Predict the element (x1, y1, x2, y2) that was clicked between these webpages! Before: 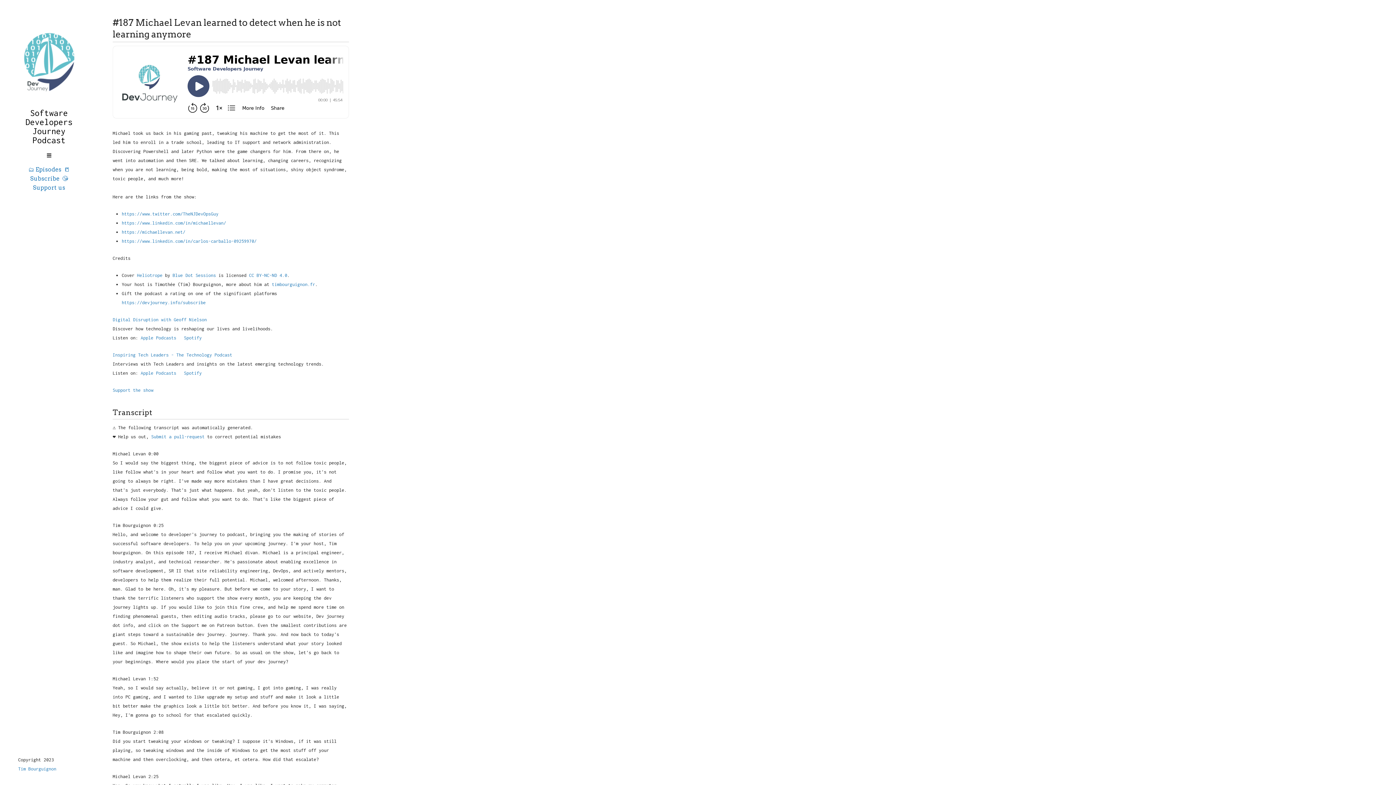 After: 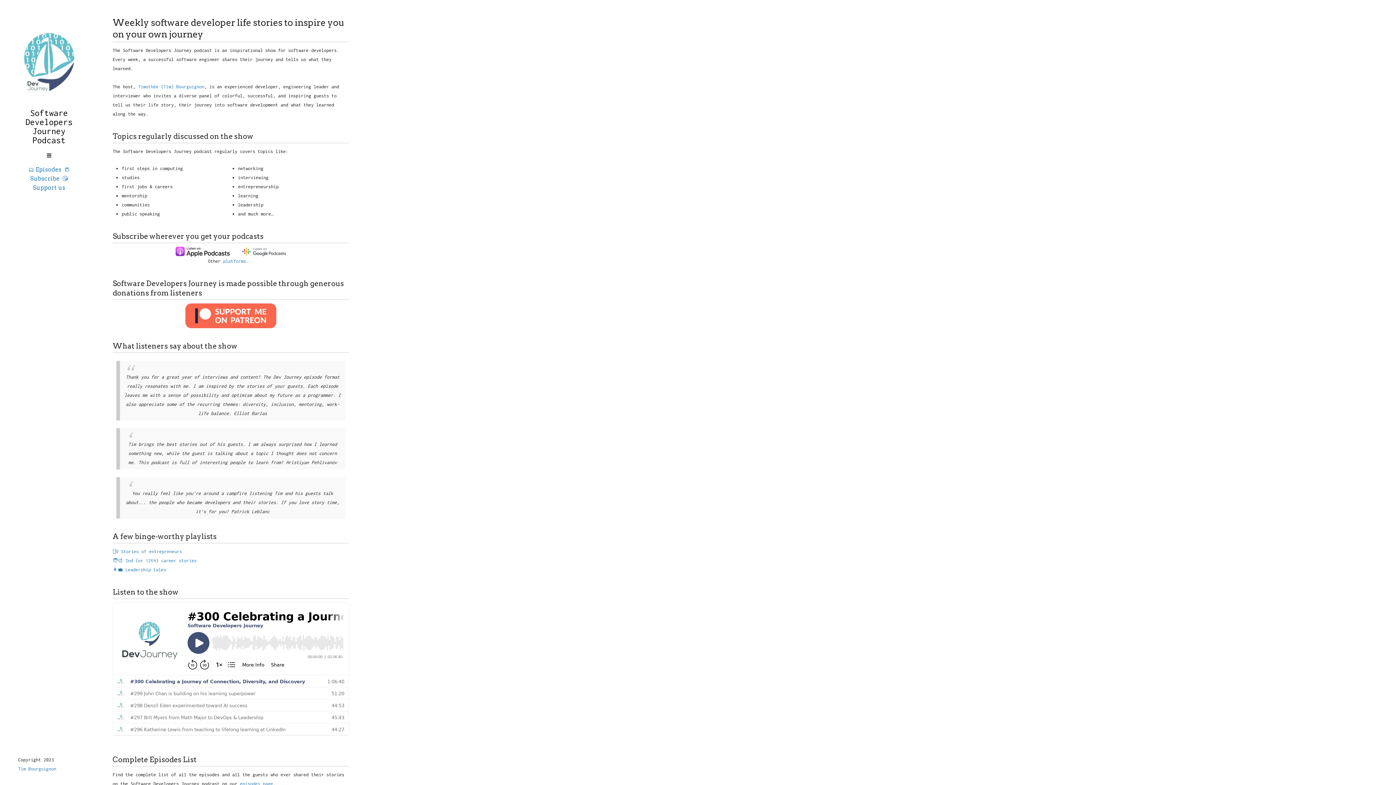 Action: bbox: (20, 101, 78, 106)